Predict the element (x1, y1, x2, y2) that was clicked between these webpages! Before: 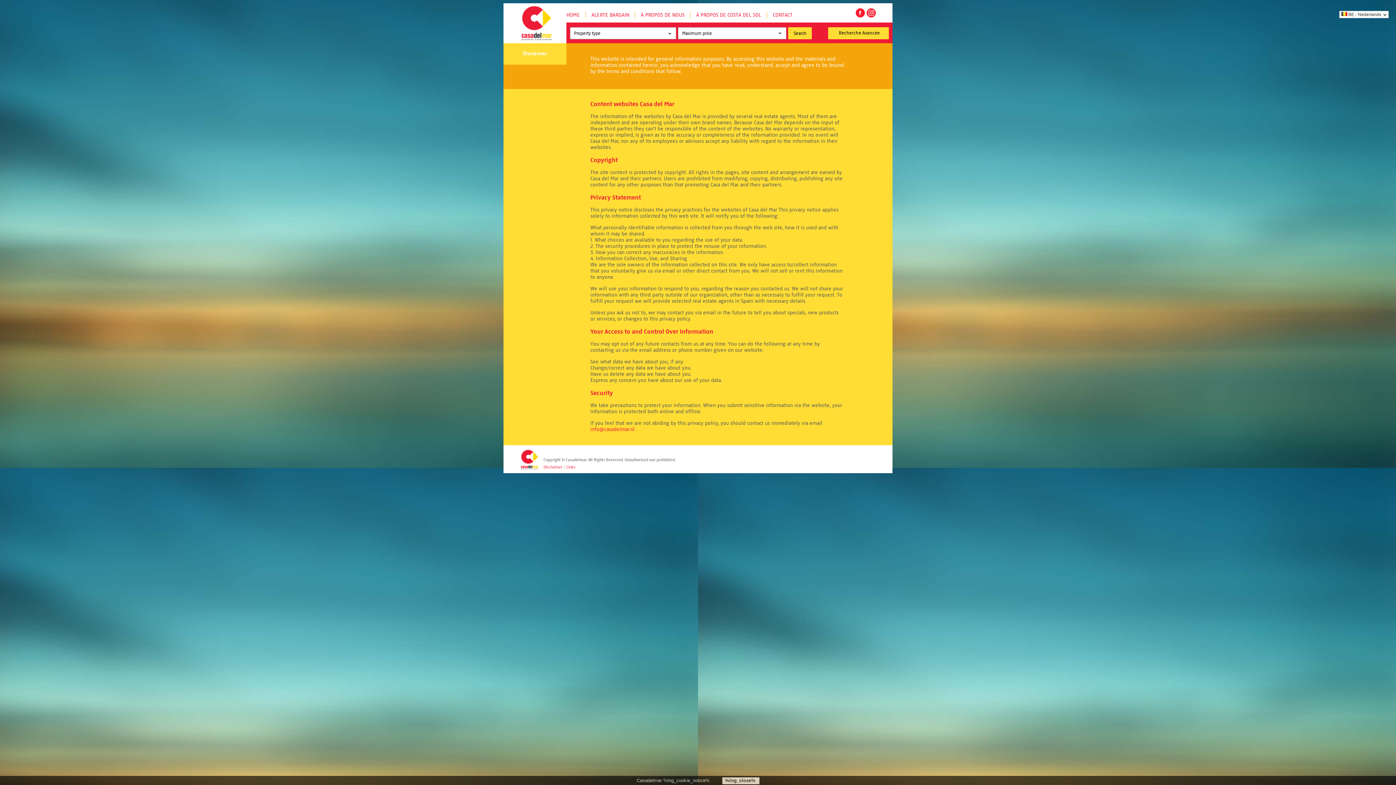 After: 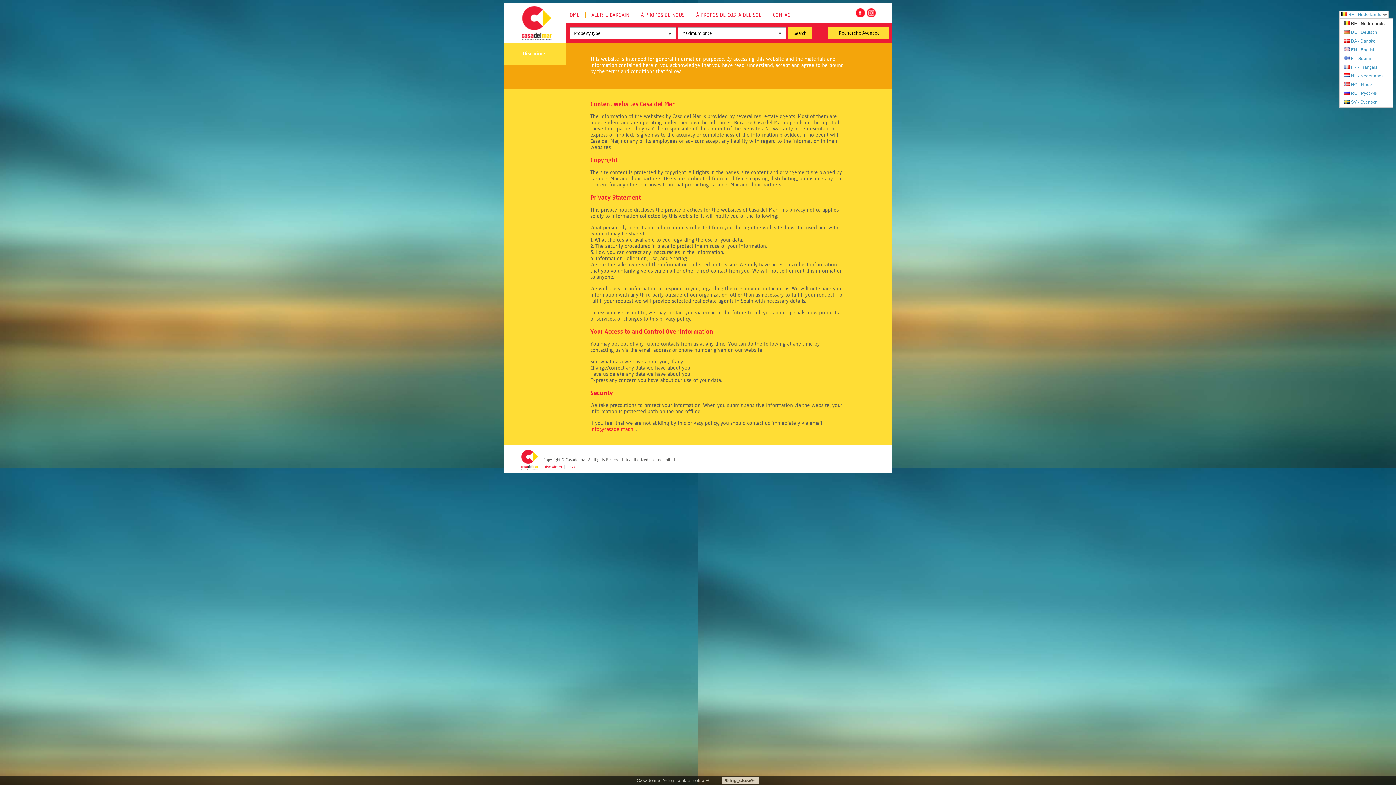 Action: bbox: (1339, 10, 1389, 18) label: BE - Nederlands